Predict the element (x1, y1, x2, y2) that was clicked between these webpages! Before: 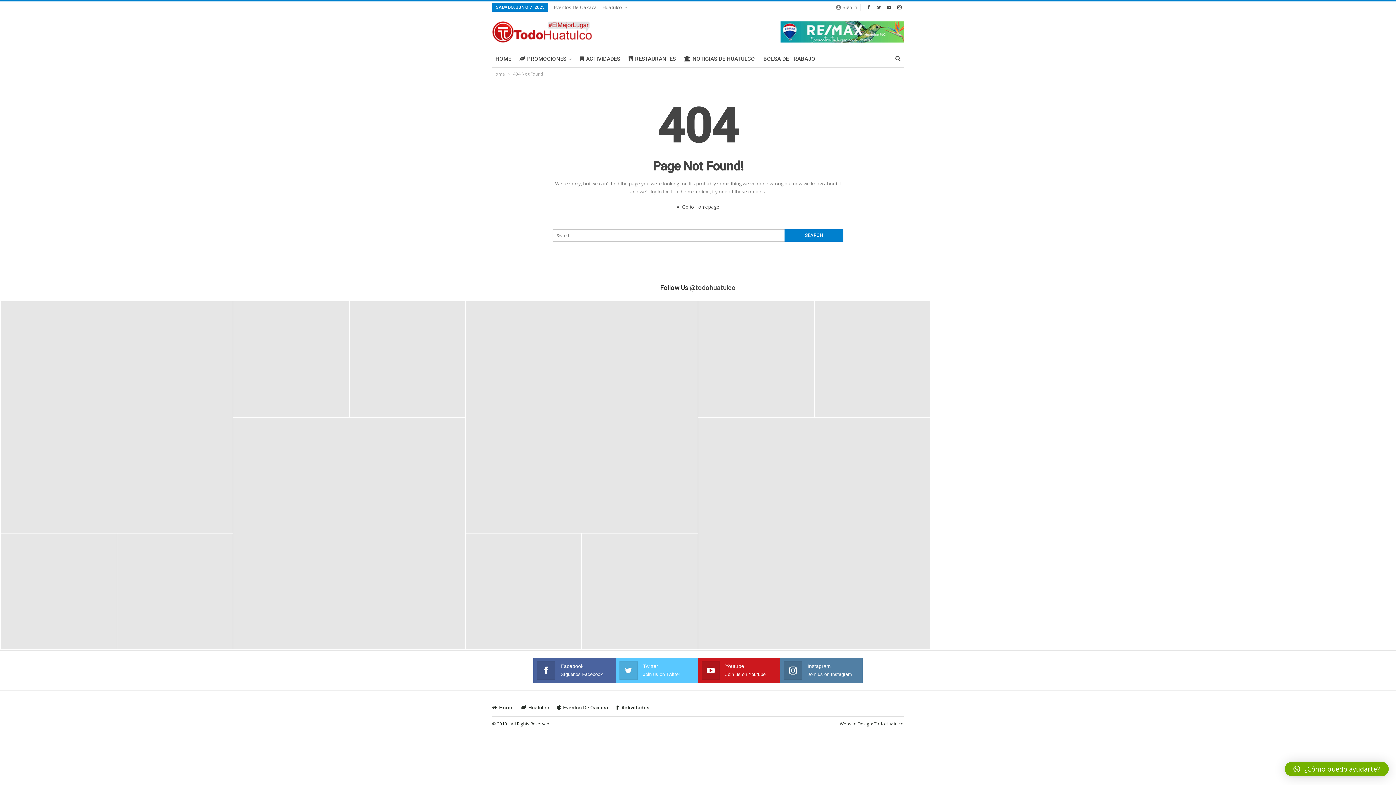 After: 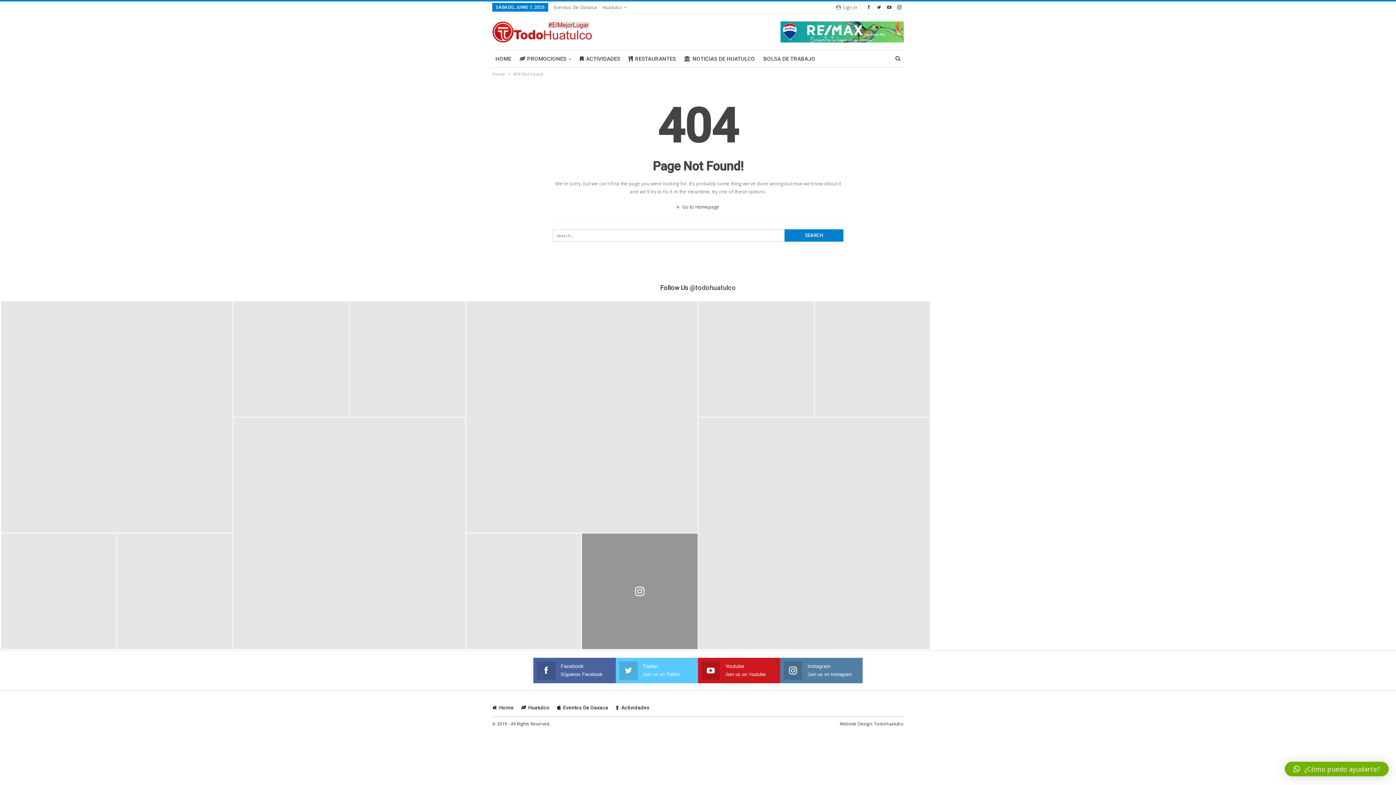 Action: bbox: (582, 533, 697, 649)